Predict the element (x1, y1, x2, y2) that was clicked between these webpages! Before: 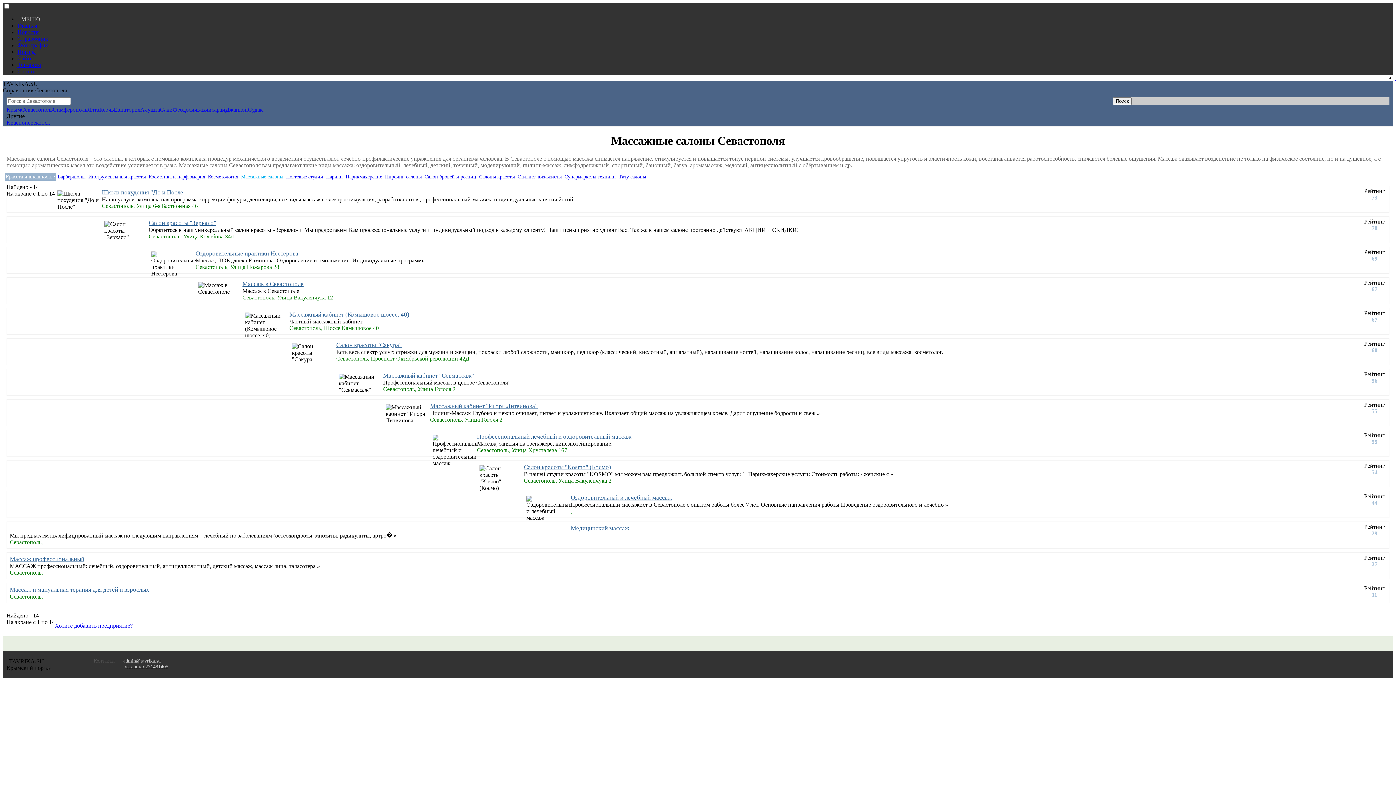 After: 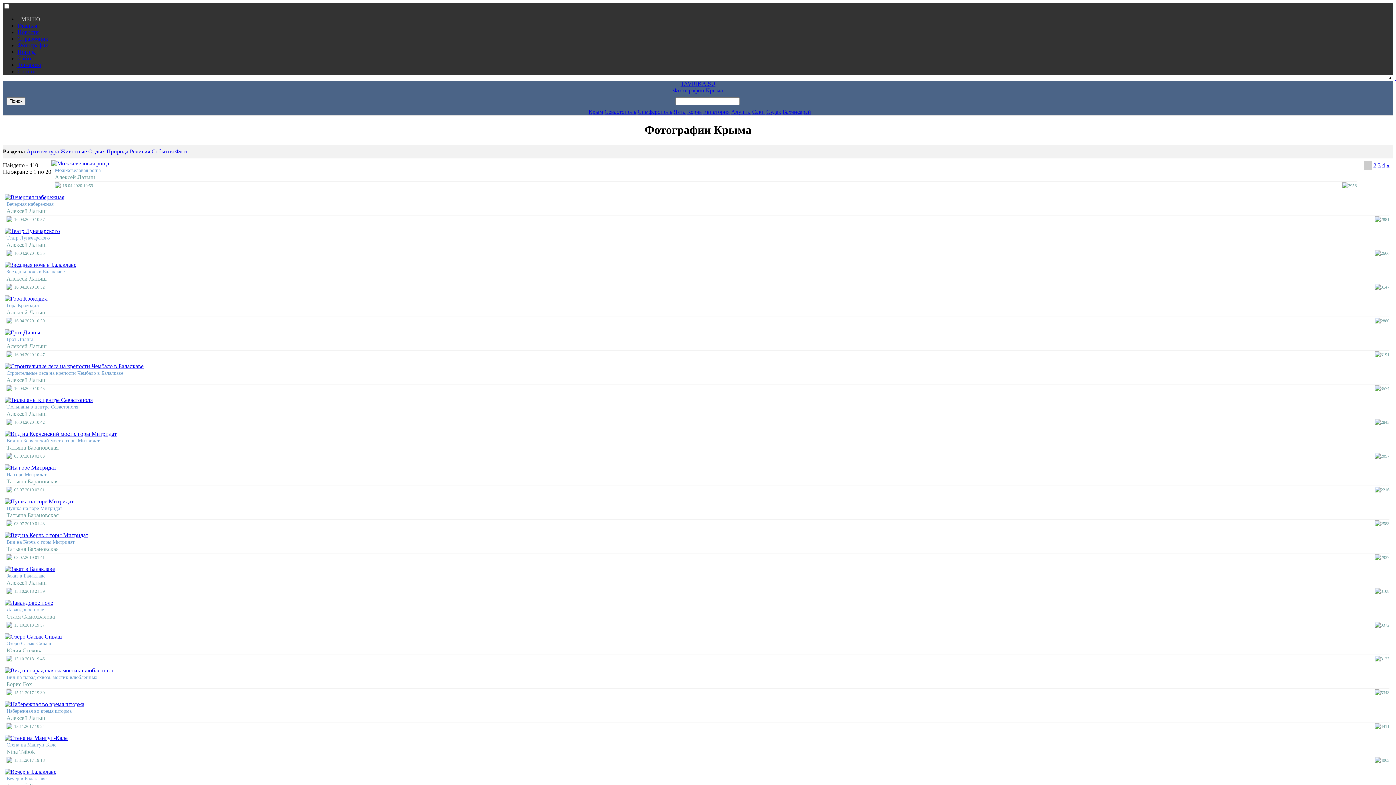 Action: label: Фотографии bbox: (17, 42, 48, 48)